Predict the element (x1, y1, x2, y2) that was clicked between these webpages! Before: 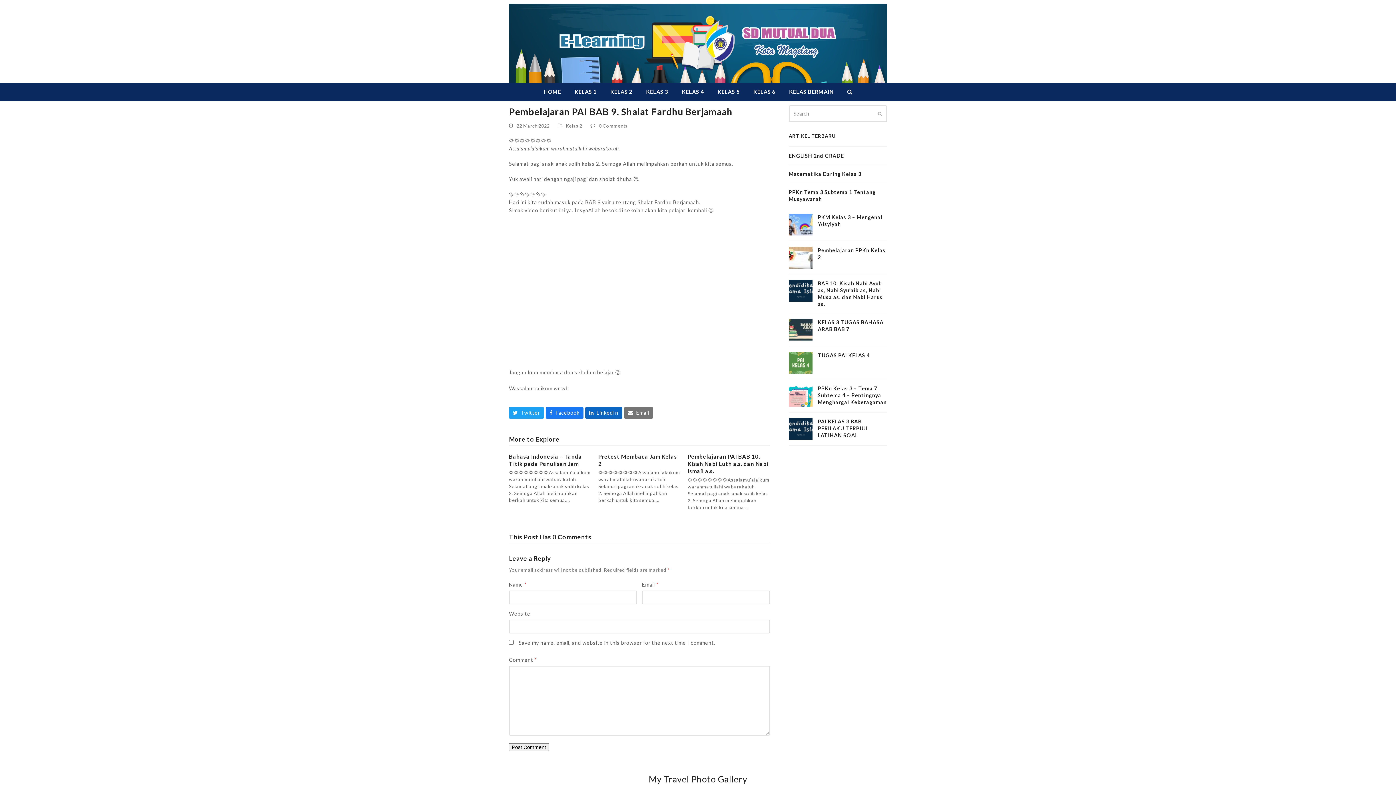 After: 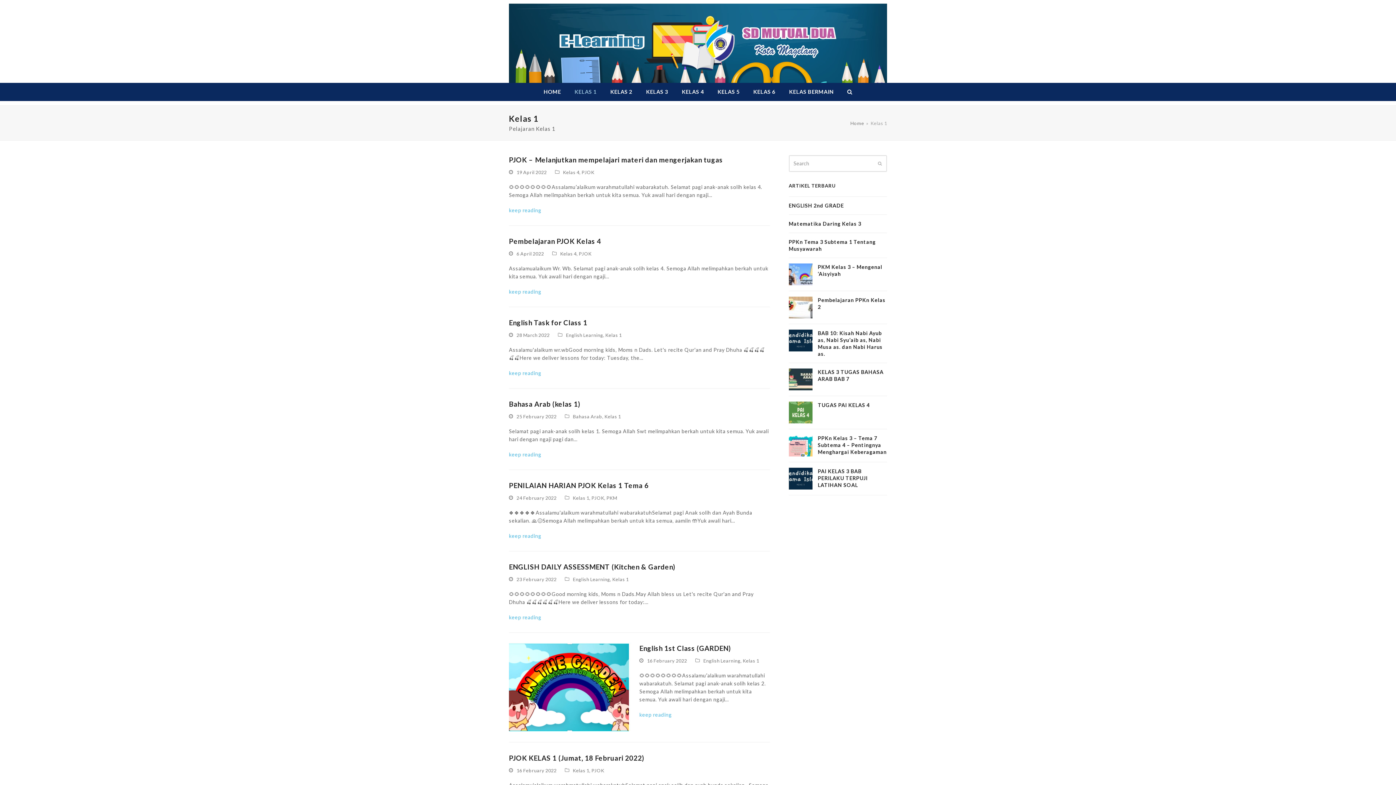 Action: bbox: (568, 82, 603, 101) label: KELAS 1